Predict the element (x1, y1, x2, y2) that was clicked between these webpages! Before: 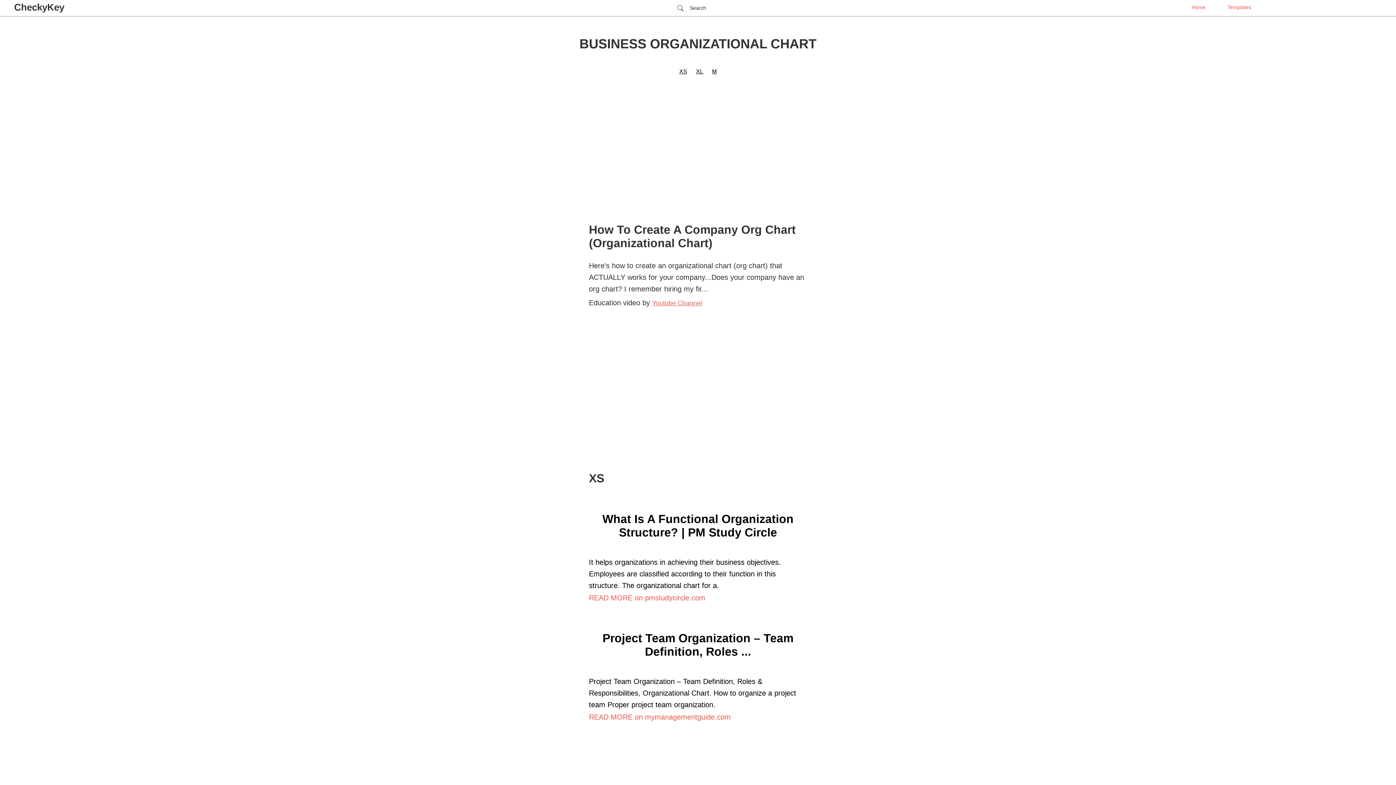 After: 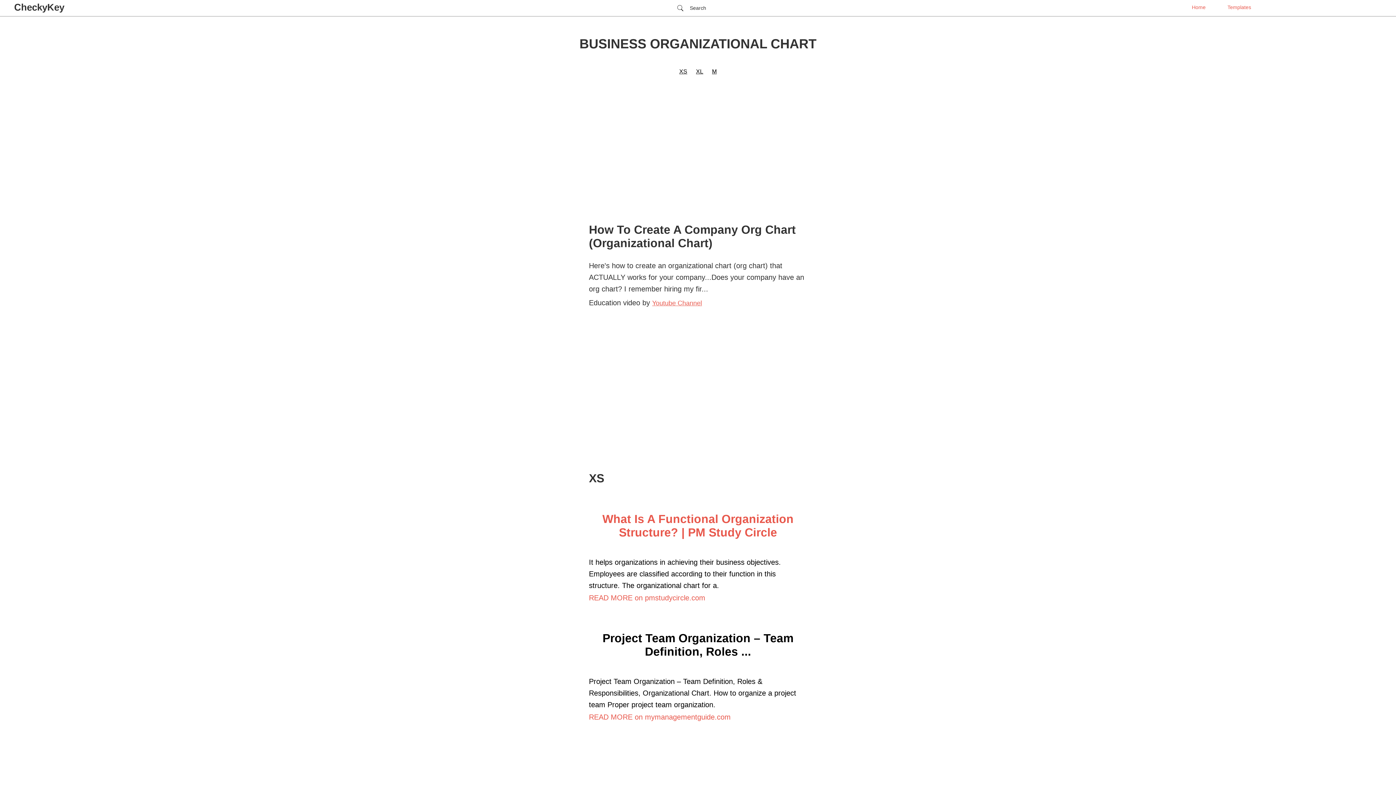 Action: label: What Is A Functional Organization Structure? | PM Study Circle bbox: (589, 512, 807, 539)